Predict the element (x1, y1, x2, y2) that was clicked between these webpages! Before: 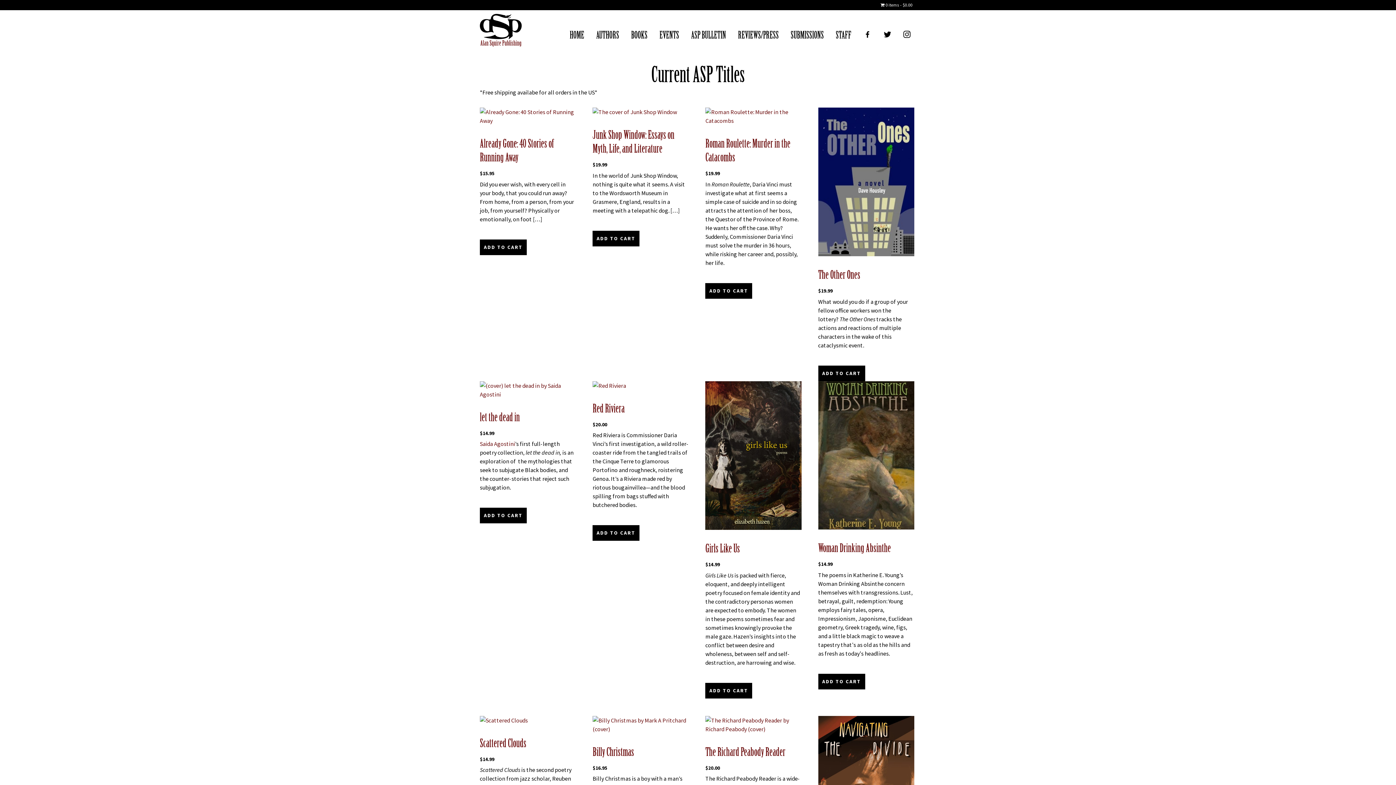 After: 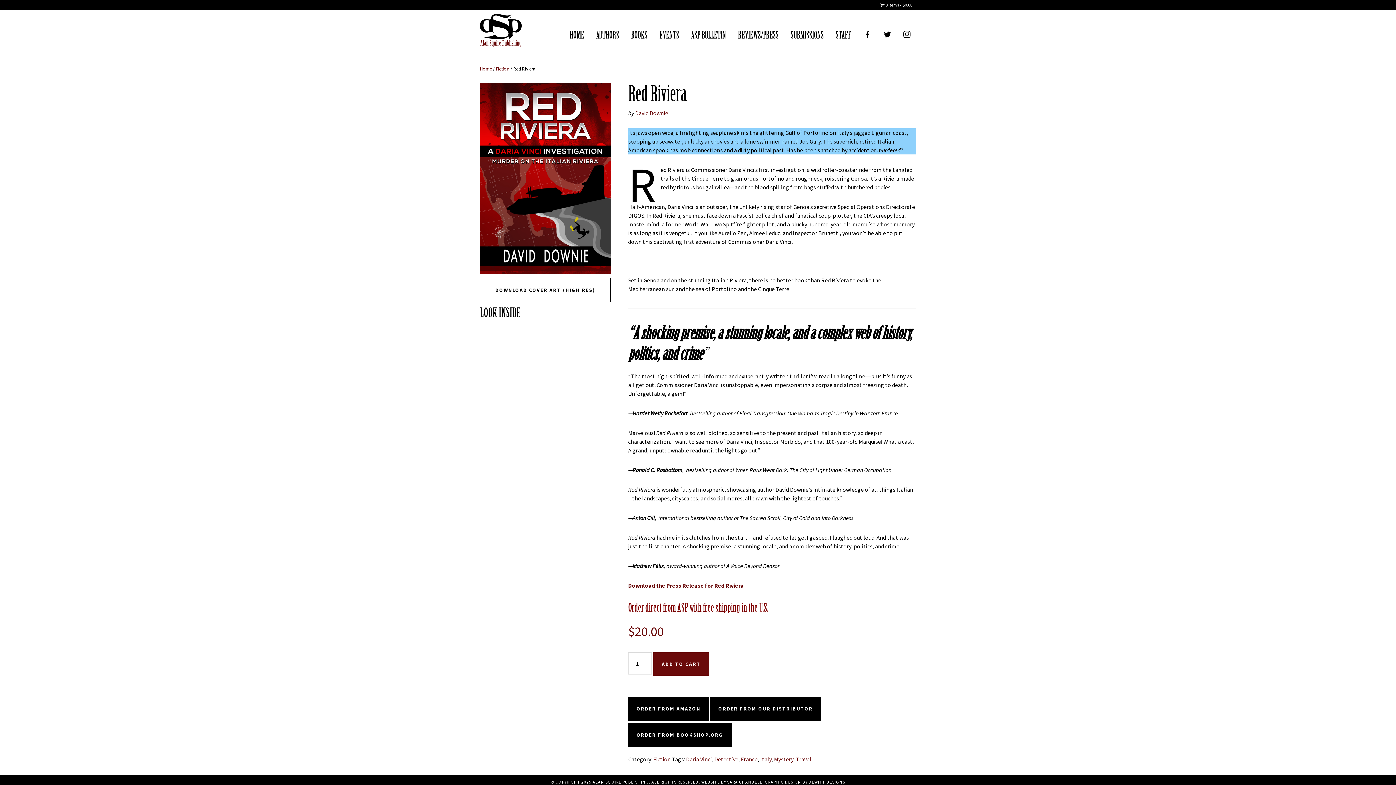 Action: label: Red Riviera
$20.00 bbox: (592, 381, 689, 428)